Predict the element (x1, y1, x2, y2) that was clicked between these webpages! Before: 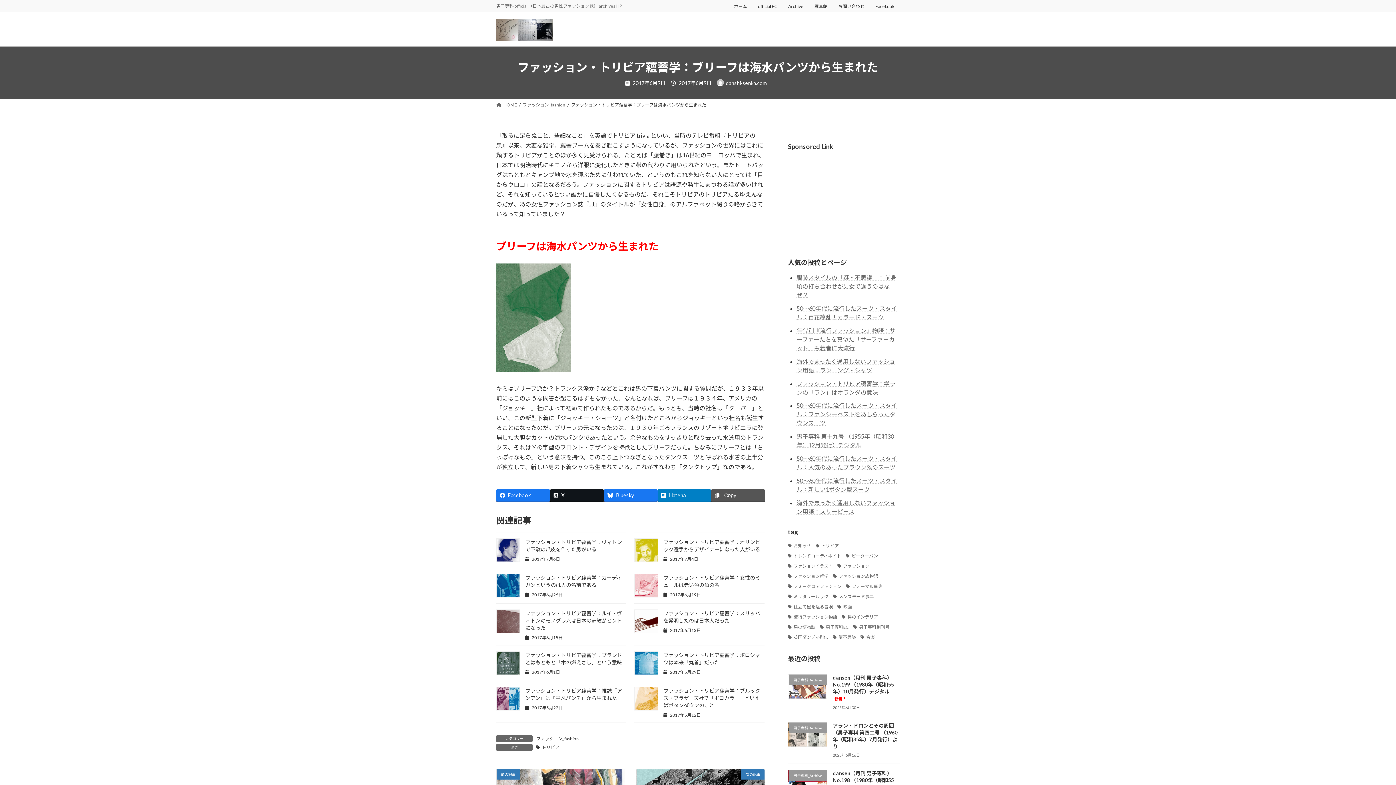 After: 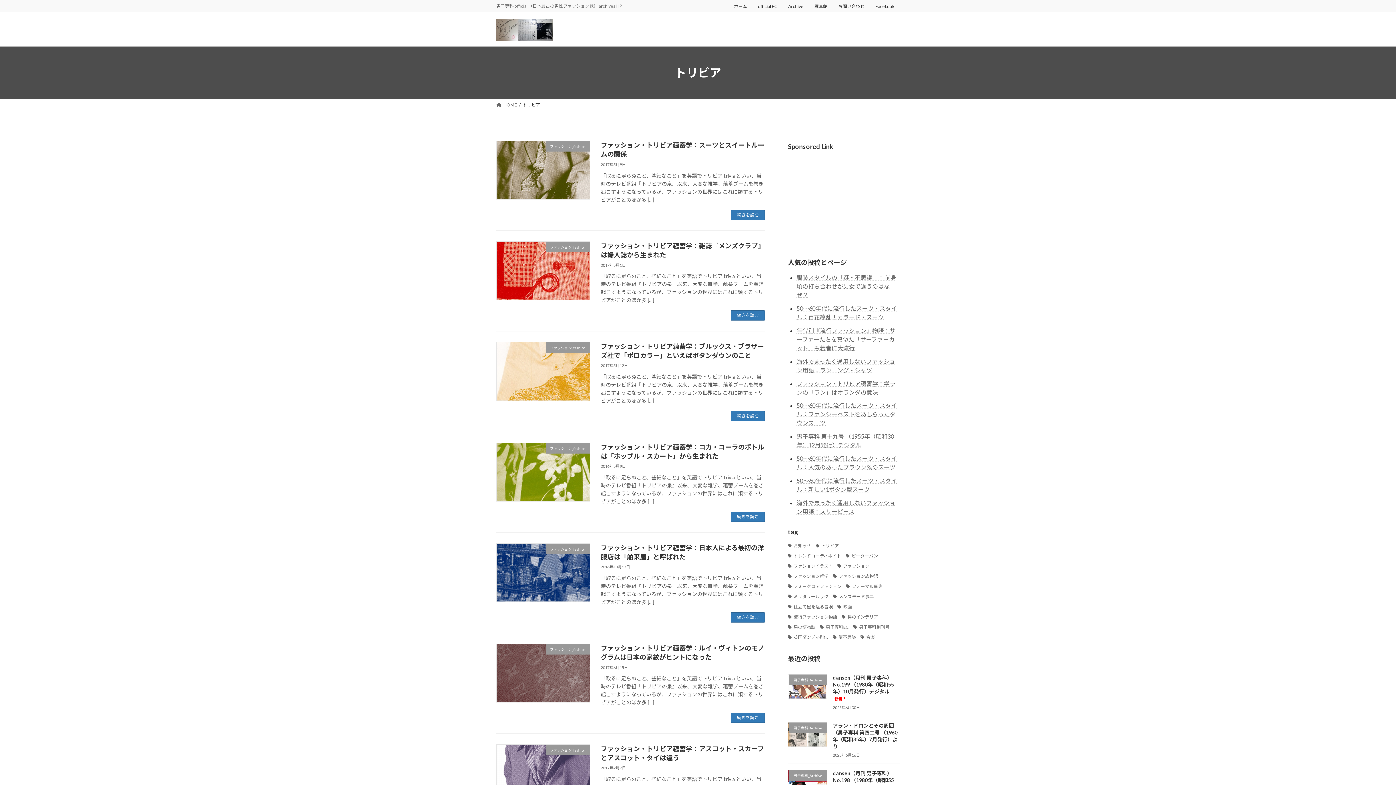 Action: bbox: (536, 744, 559, 750) label: トリビア